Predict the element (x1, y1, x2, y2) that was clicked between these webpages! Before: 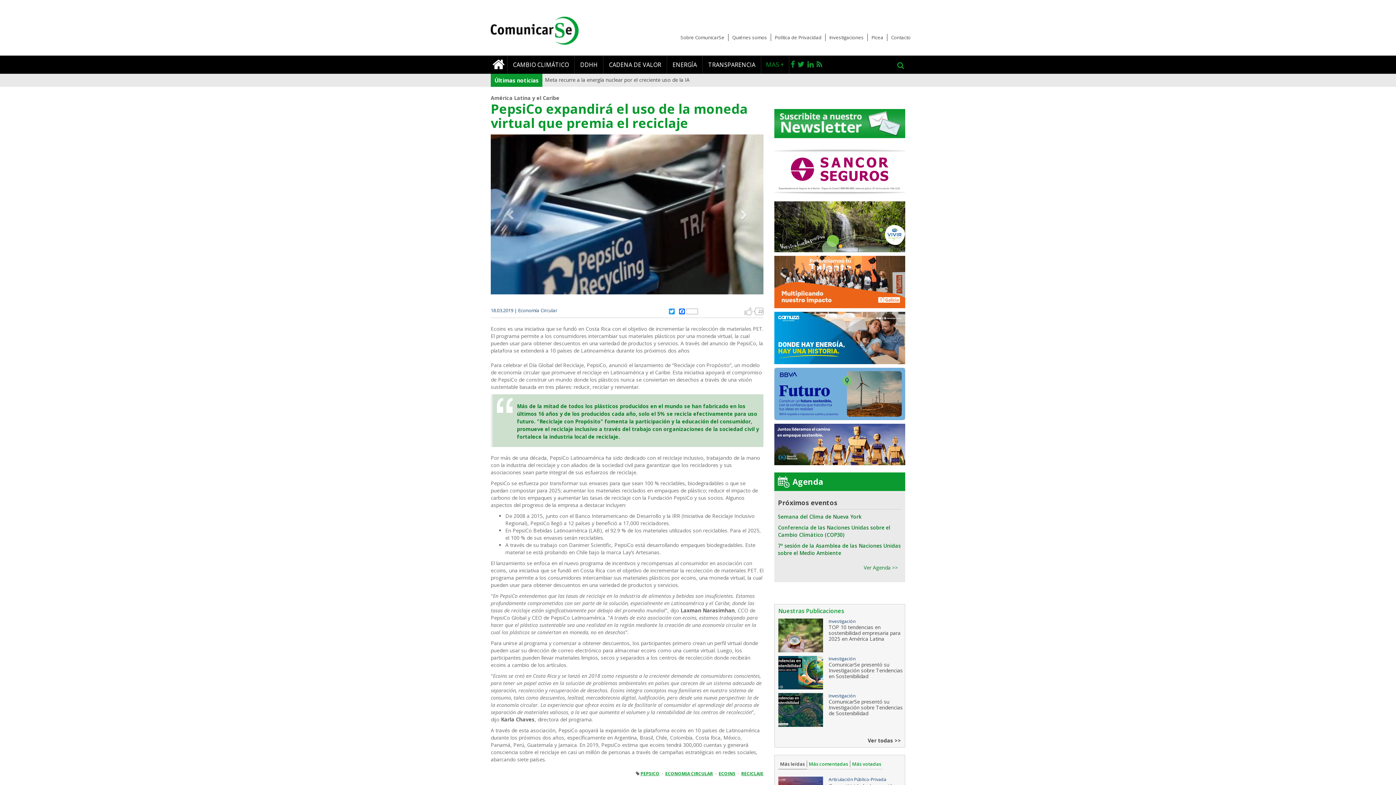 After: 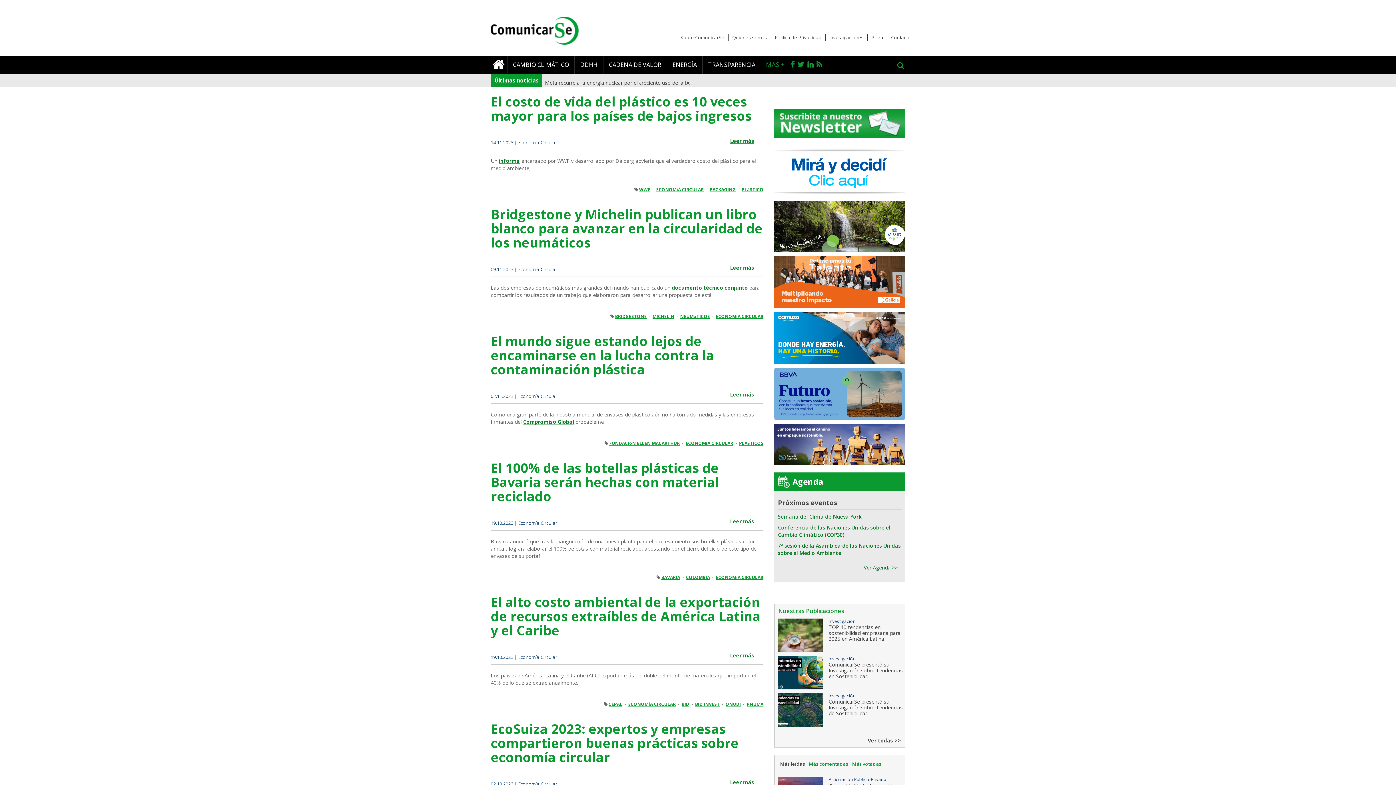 Action: label: ECONOMíA CIRCULAR bbox: (665, 770, 713, 777)